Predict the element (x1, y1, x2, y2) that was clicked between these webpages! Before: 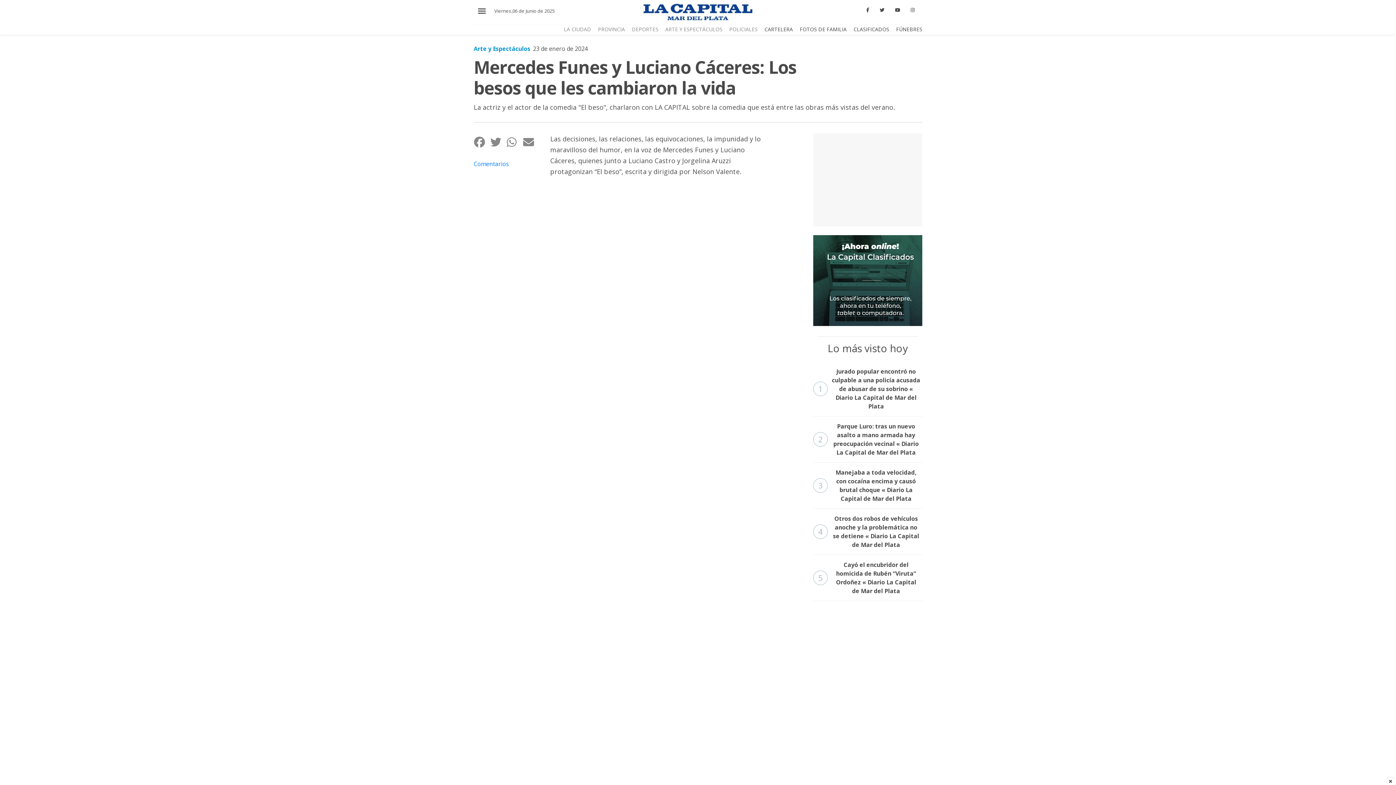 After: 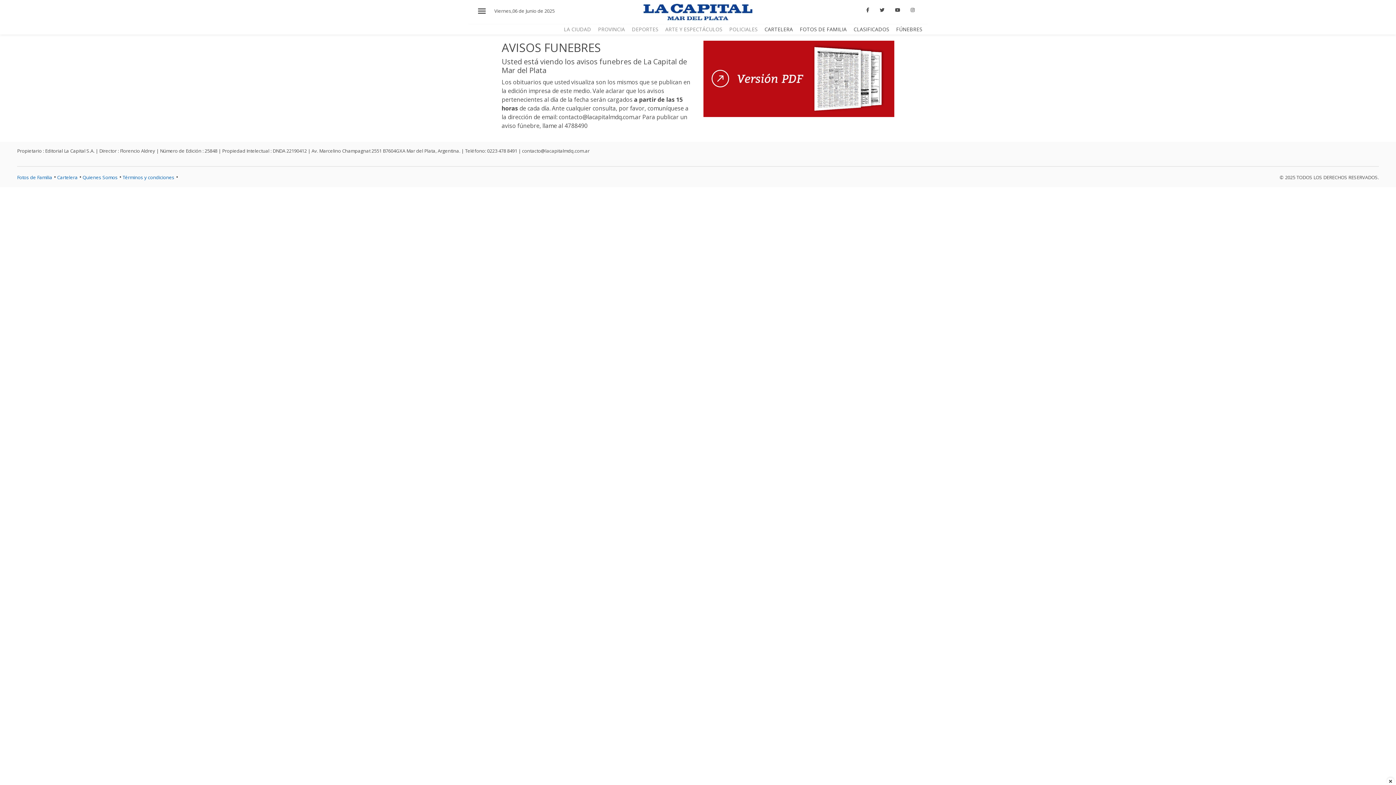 Action: bbox: (896, 25, 922, 32) label: FÚNEBRES